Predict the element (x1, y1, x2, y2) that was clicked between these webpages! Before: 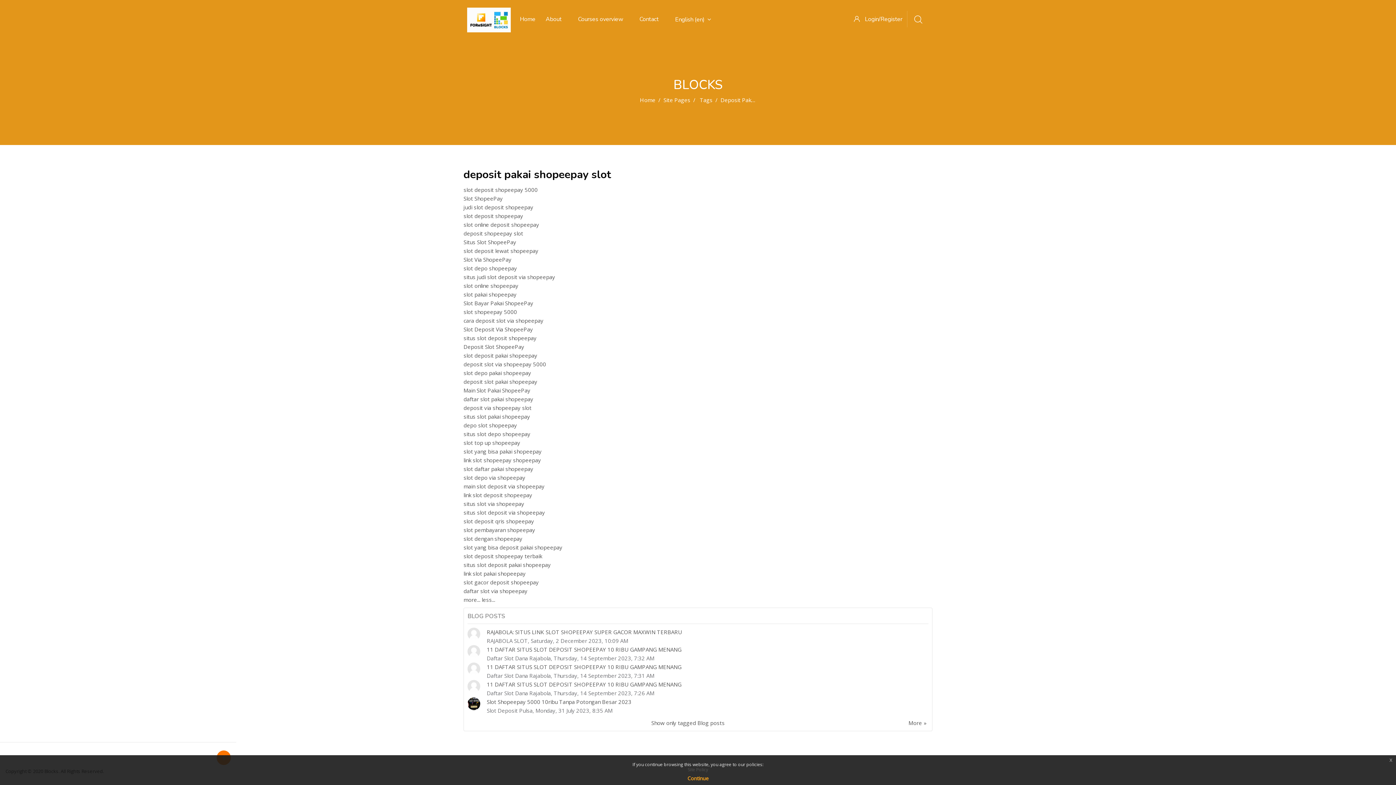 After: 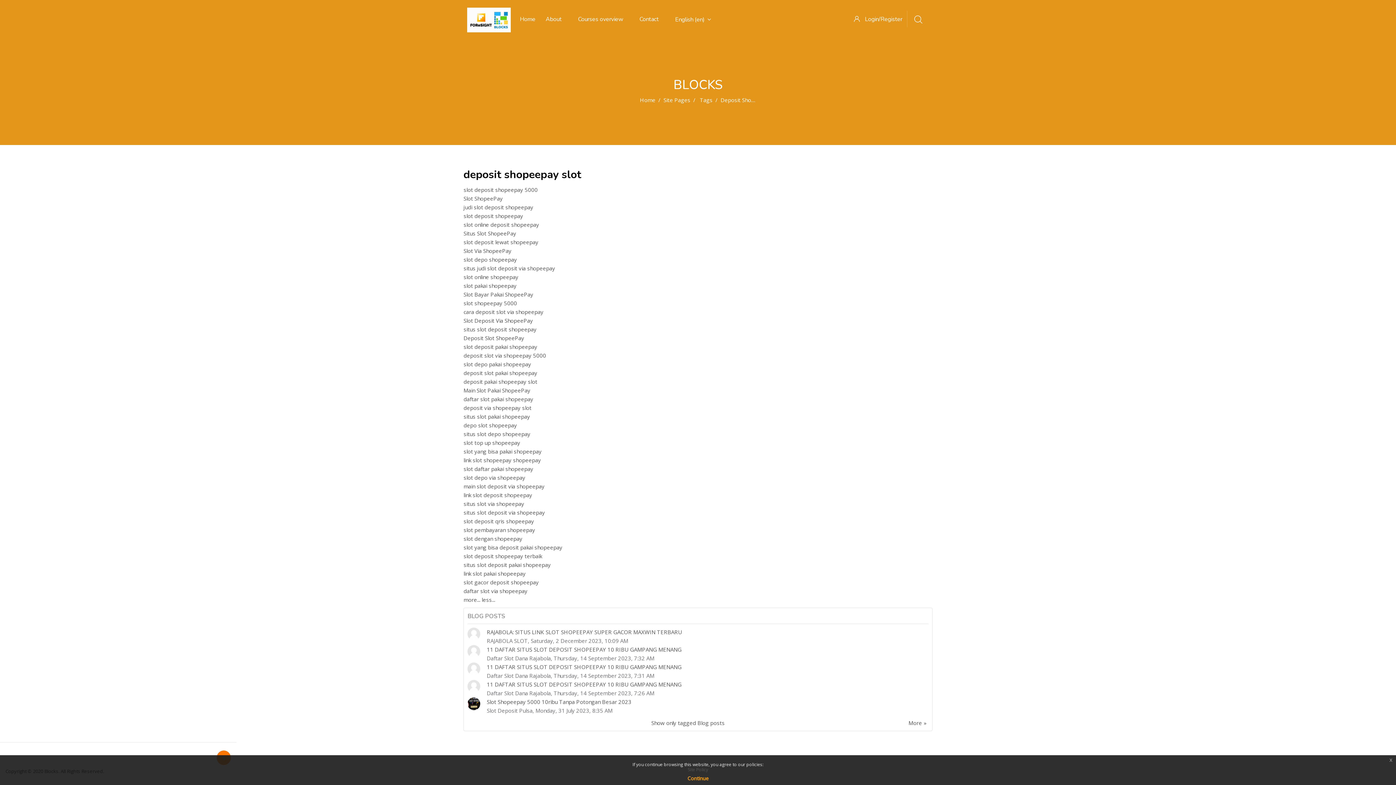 Action: label: deposit shopeepay slot bbox: (463, 229, 523, 237)